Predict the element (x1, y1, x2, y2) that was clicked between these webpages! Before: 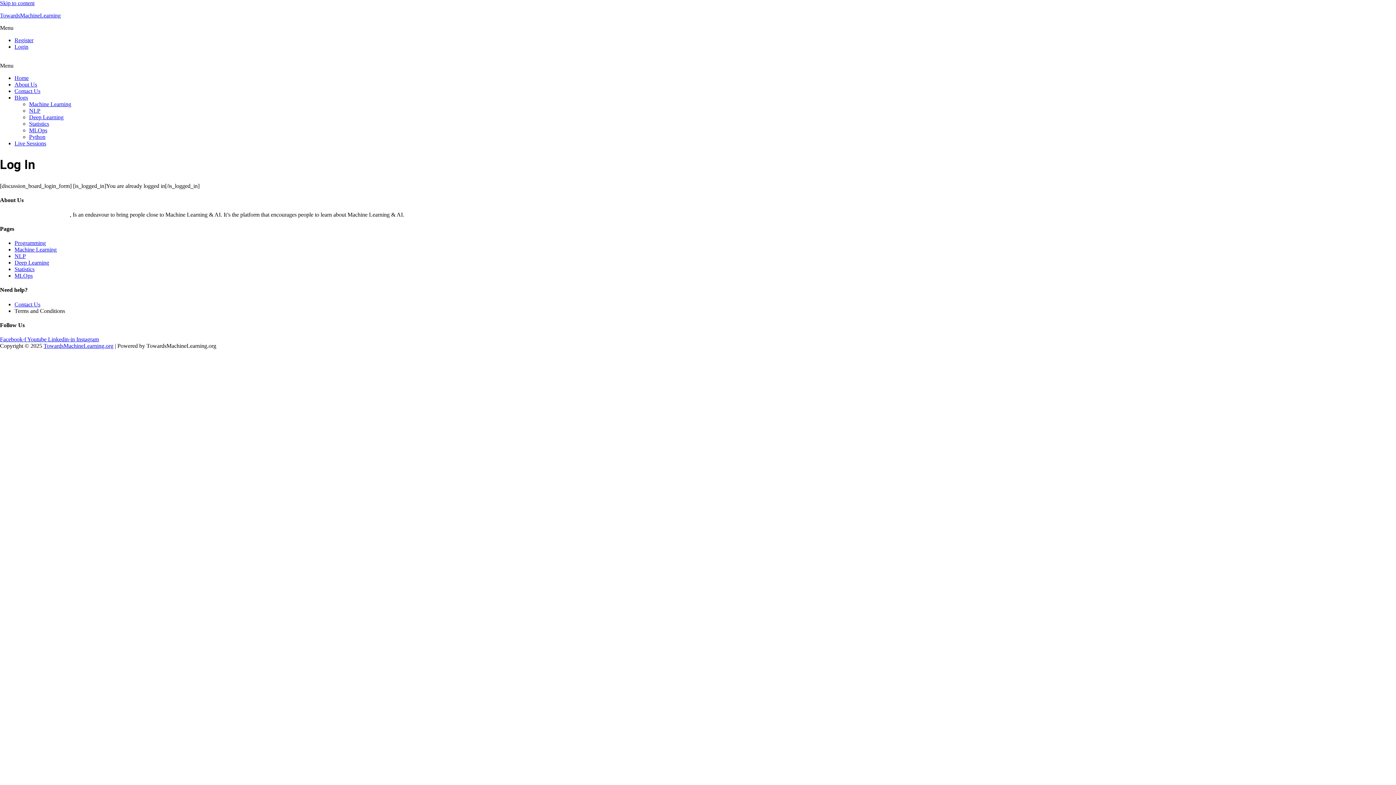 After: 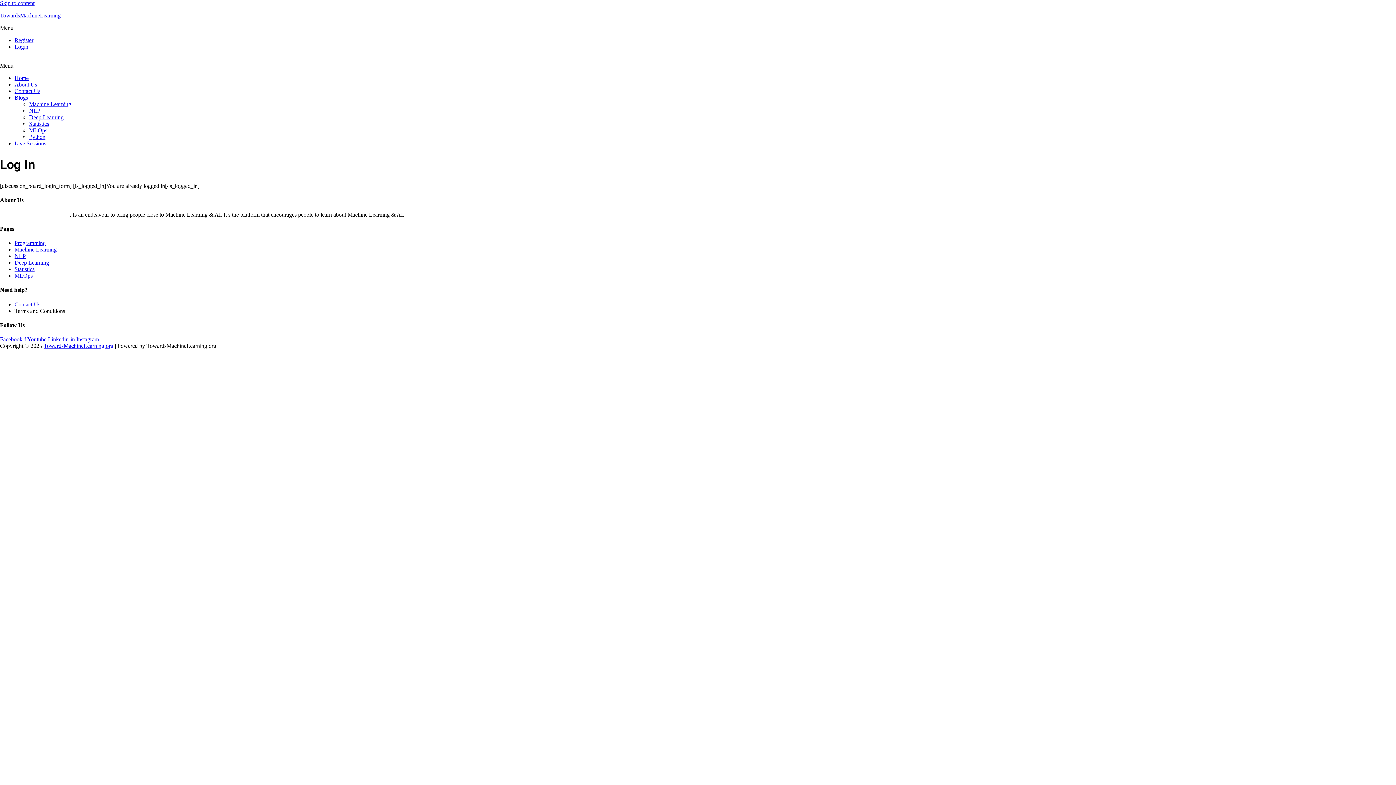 Action: bbox: (0, 24, 1396, 31) label: Menu